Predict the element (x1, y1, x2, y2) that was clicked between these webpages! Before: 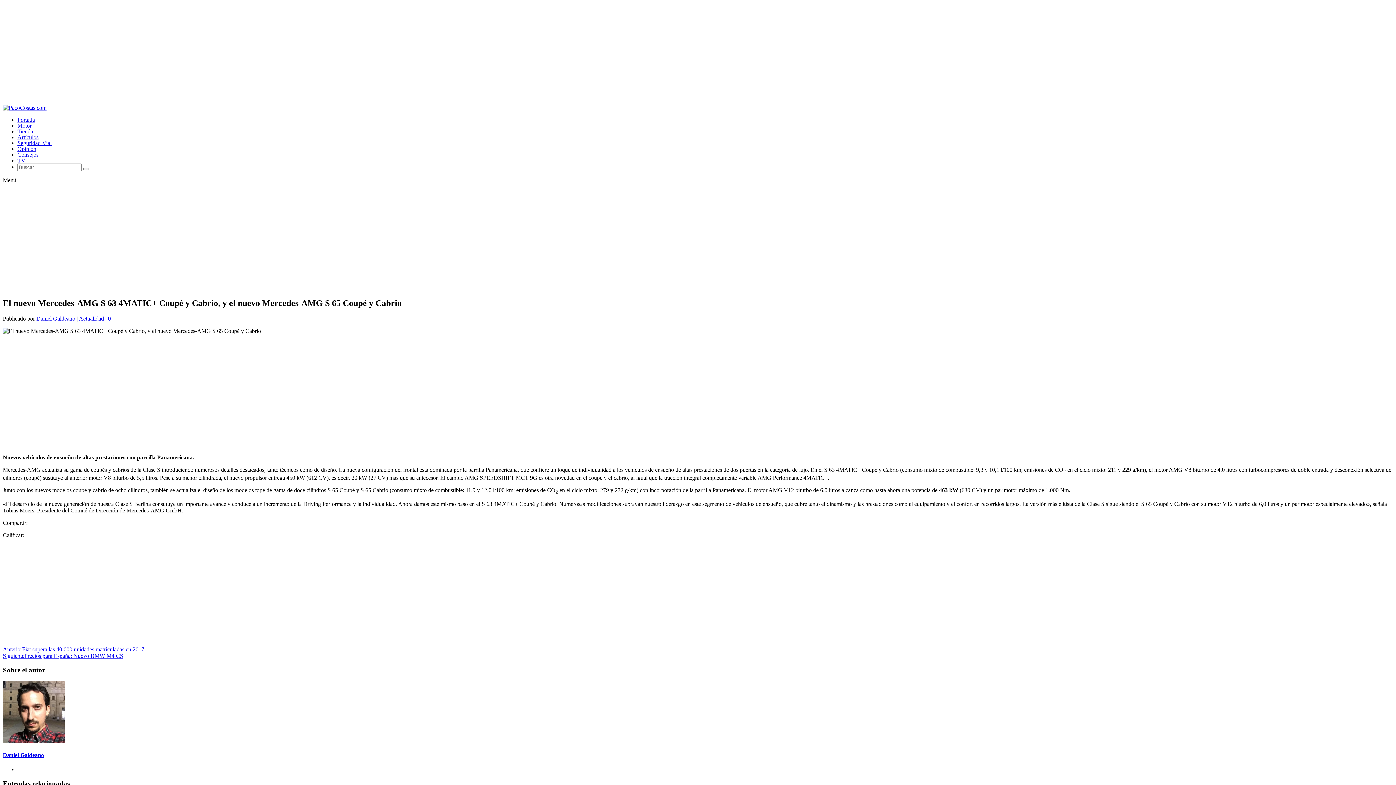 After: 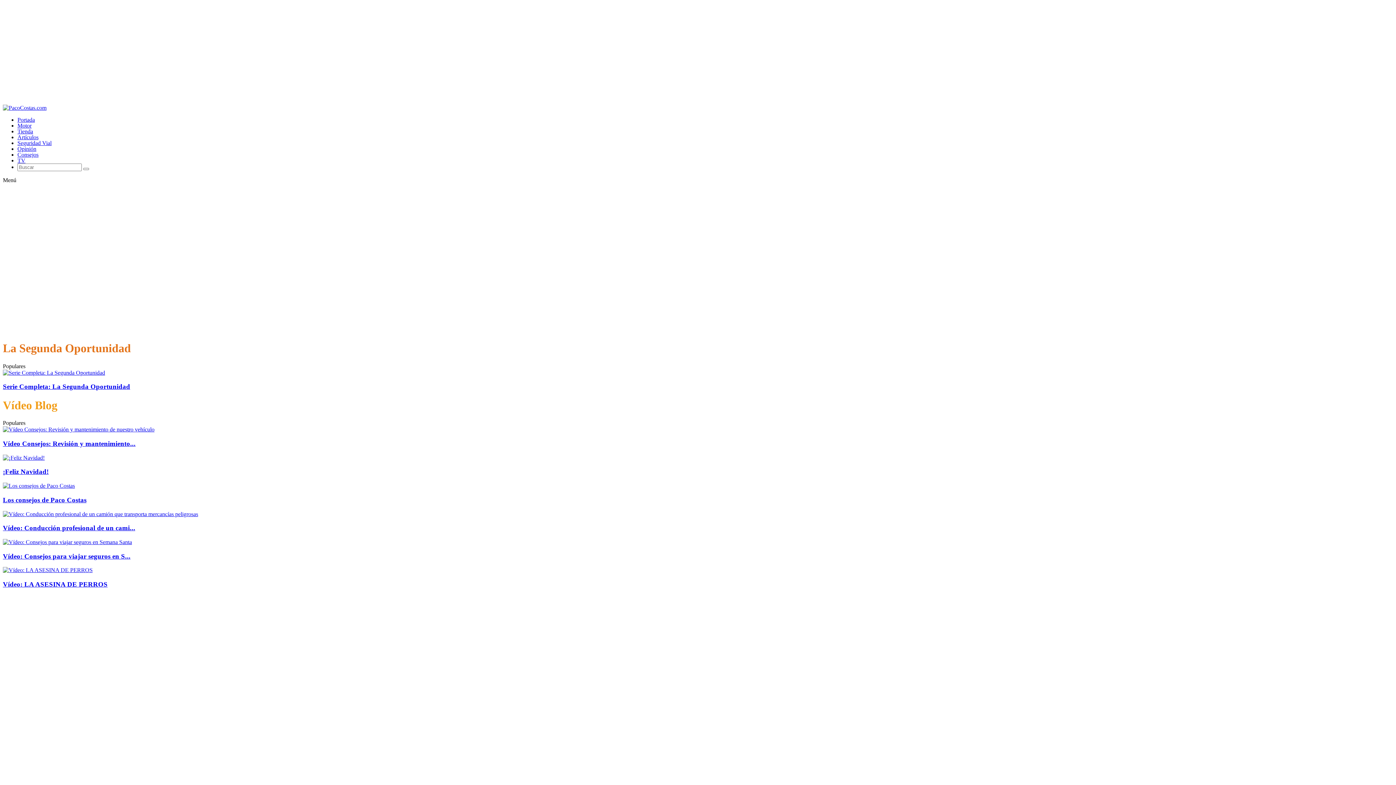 Action: bbox: (17, 116, 34, 122) label: Portada